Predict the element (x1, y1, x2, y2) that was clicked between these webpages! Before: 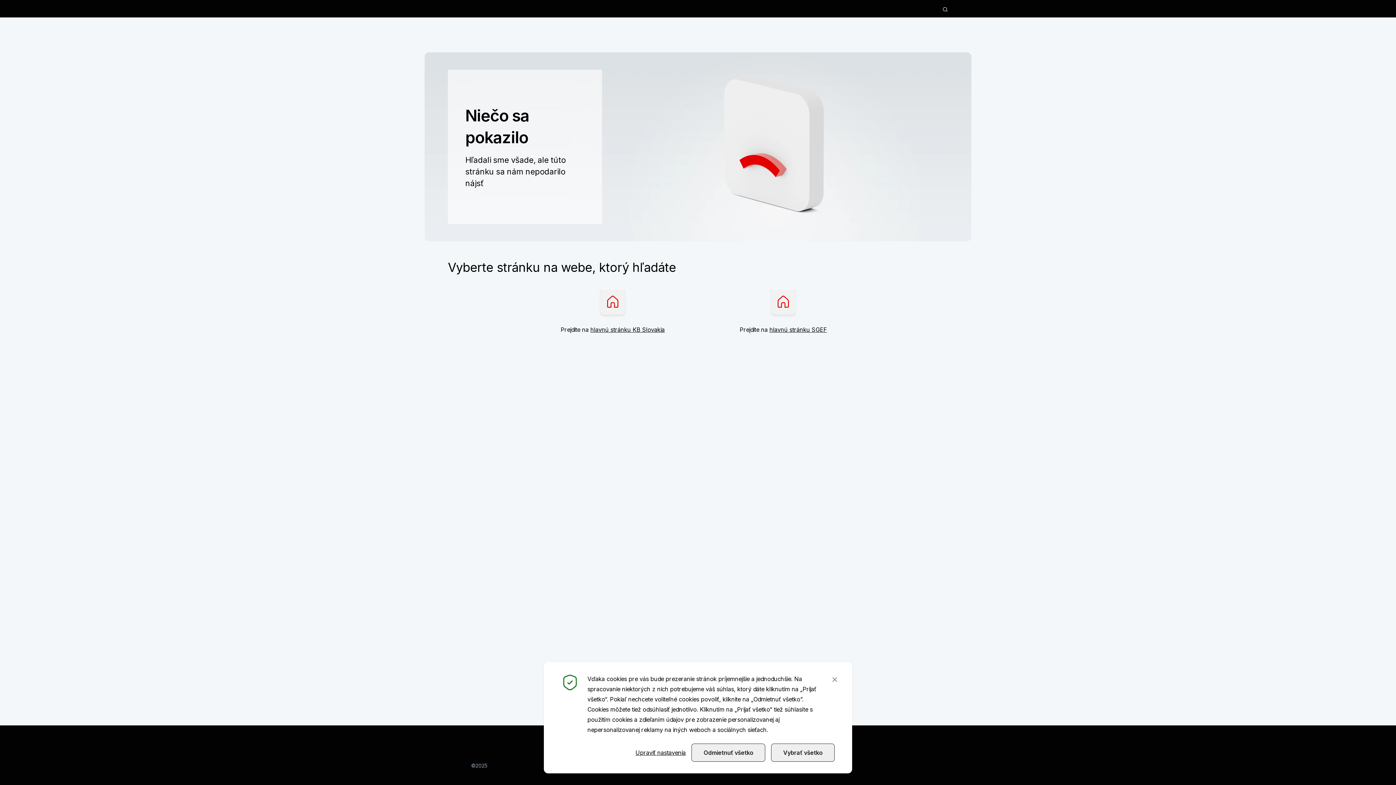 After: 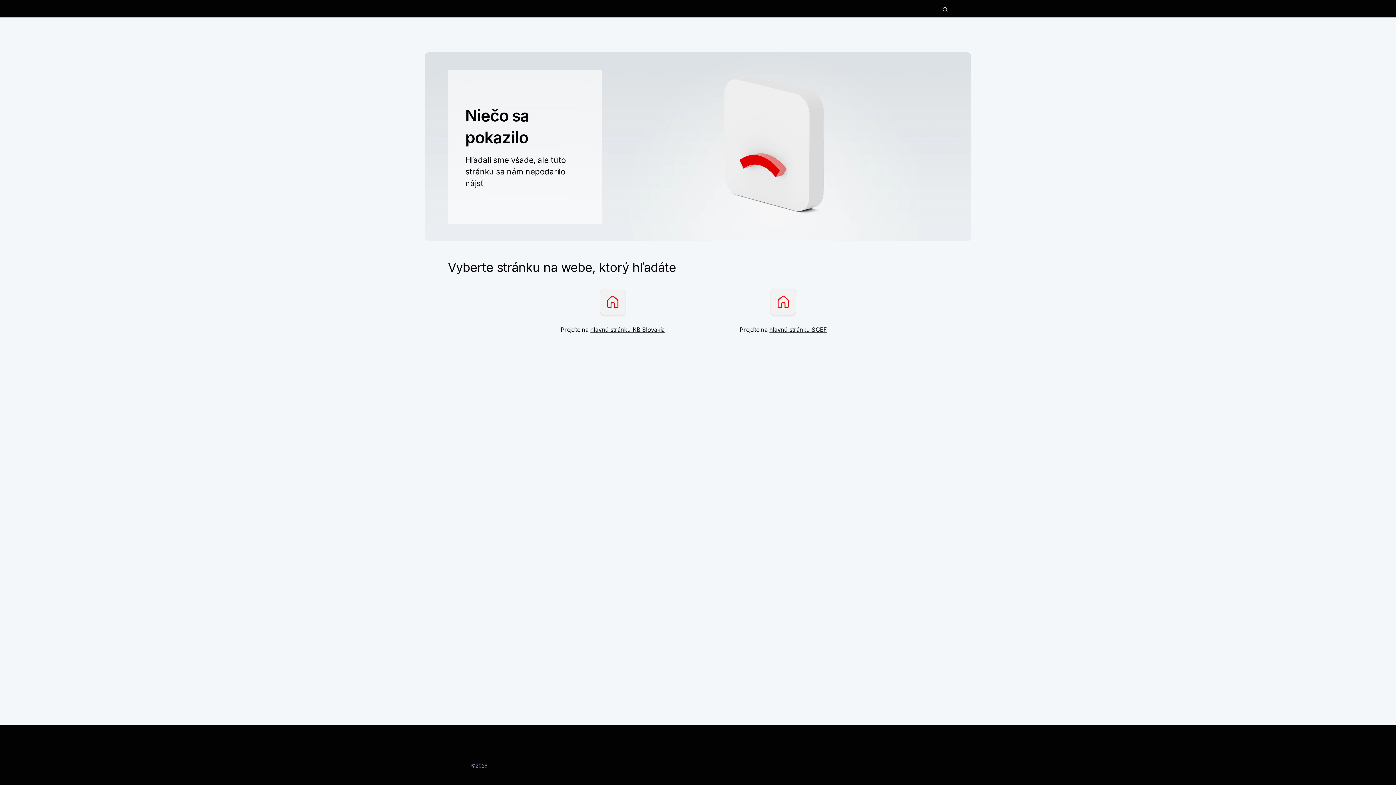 Action: bbox: (691, 744, 765, 762) label: Odmietnuť všetko